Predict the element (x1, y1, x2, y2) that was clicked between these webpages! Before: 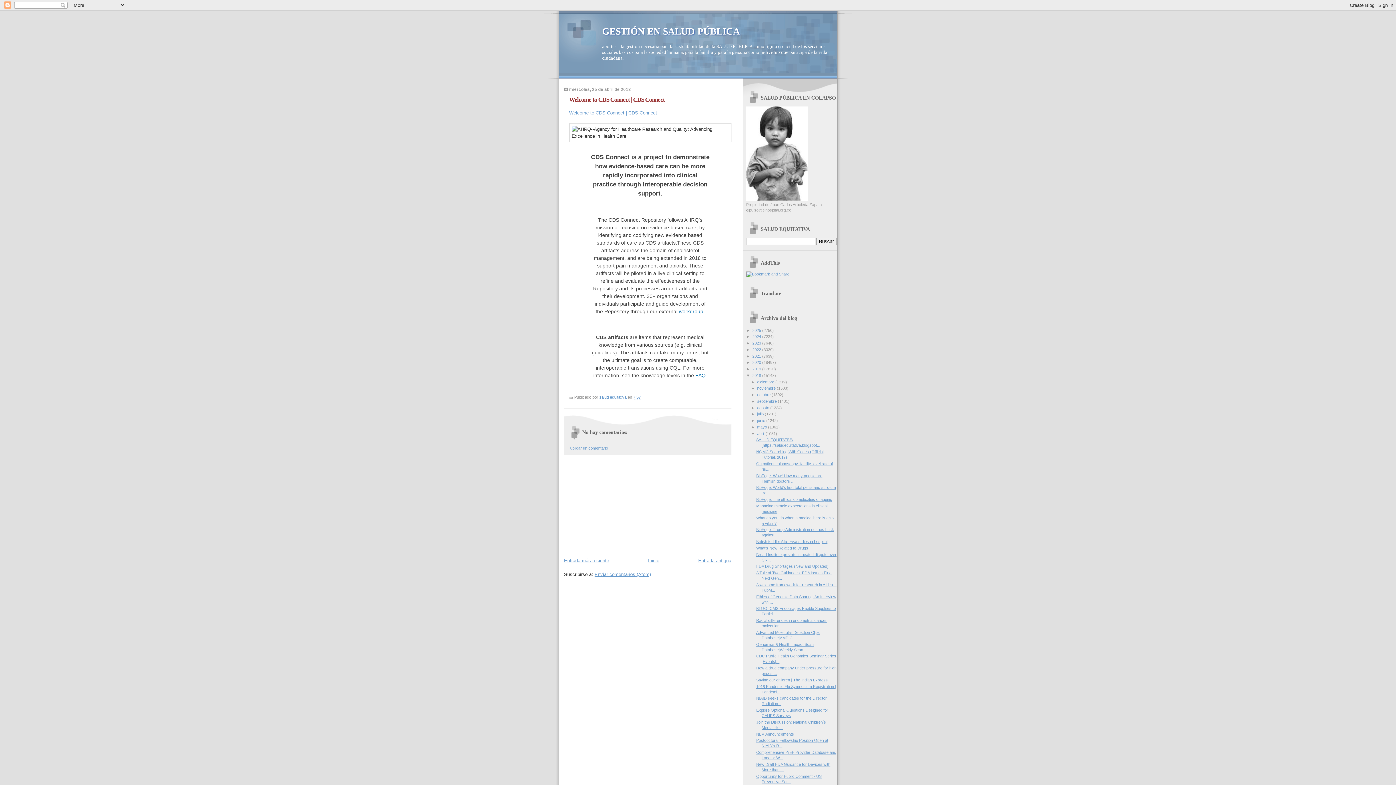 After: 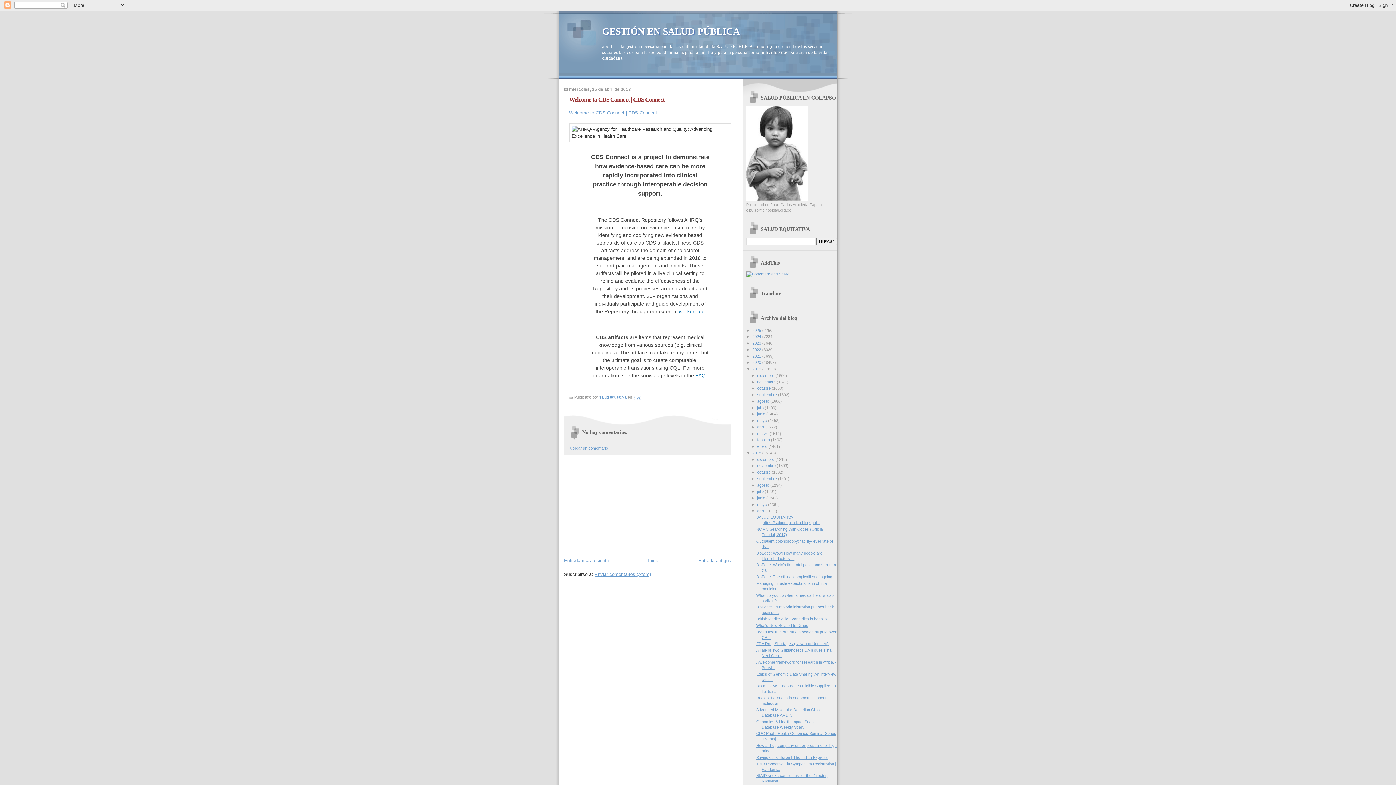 Action: bbox: (746, 366, 752, 371) label: ►  